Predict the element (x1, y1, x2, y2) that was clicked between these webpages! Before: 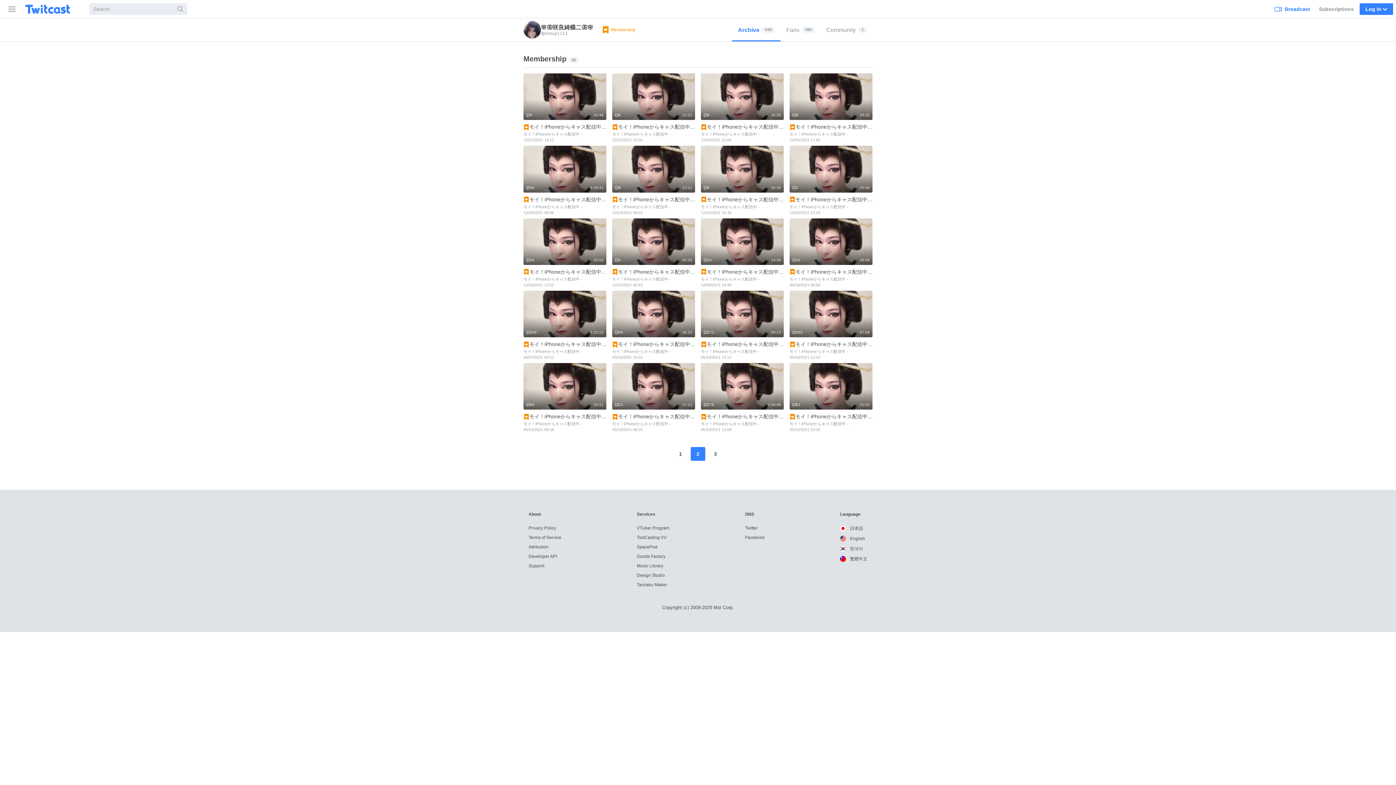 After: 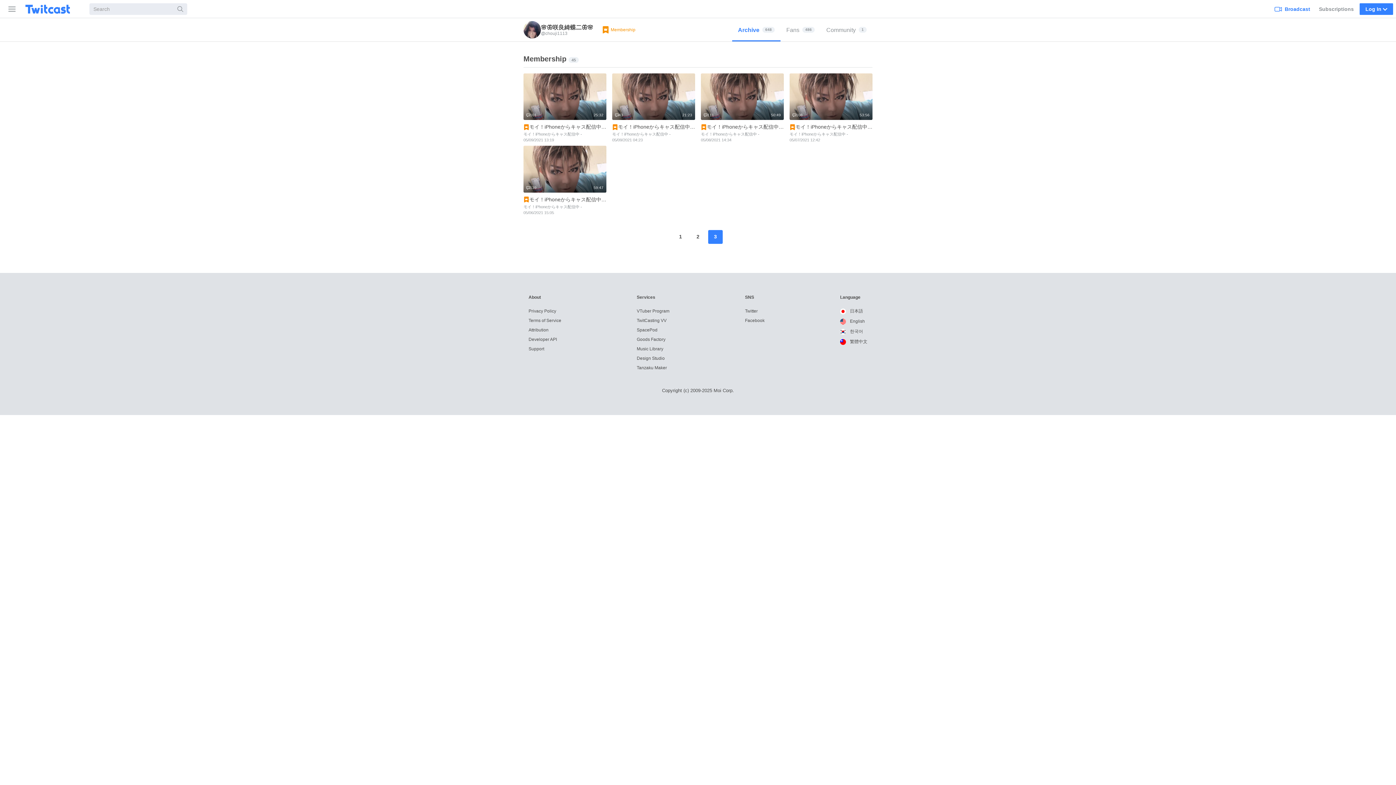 Action: label: 3 bbox: (708, 447, 722, 461)